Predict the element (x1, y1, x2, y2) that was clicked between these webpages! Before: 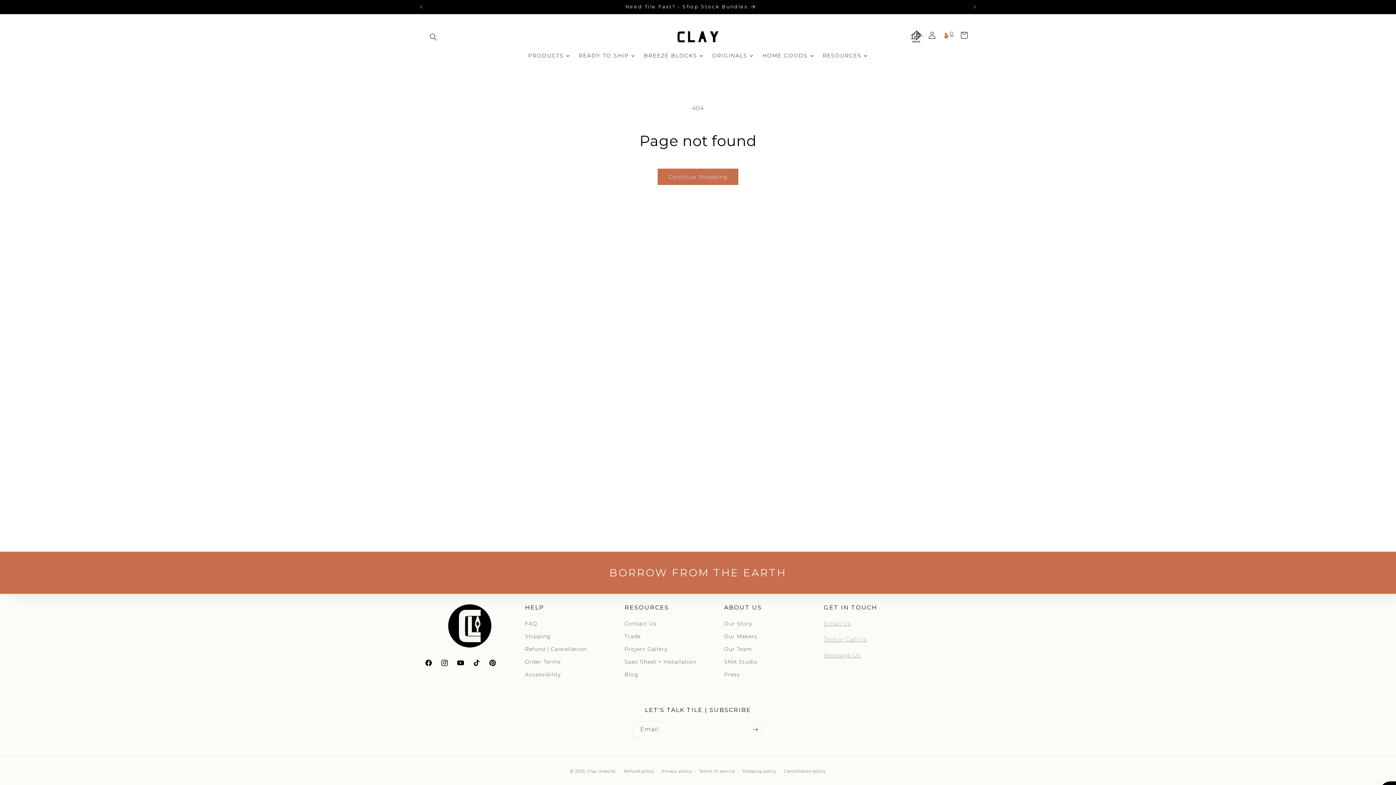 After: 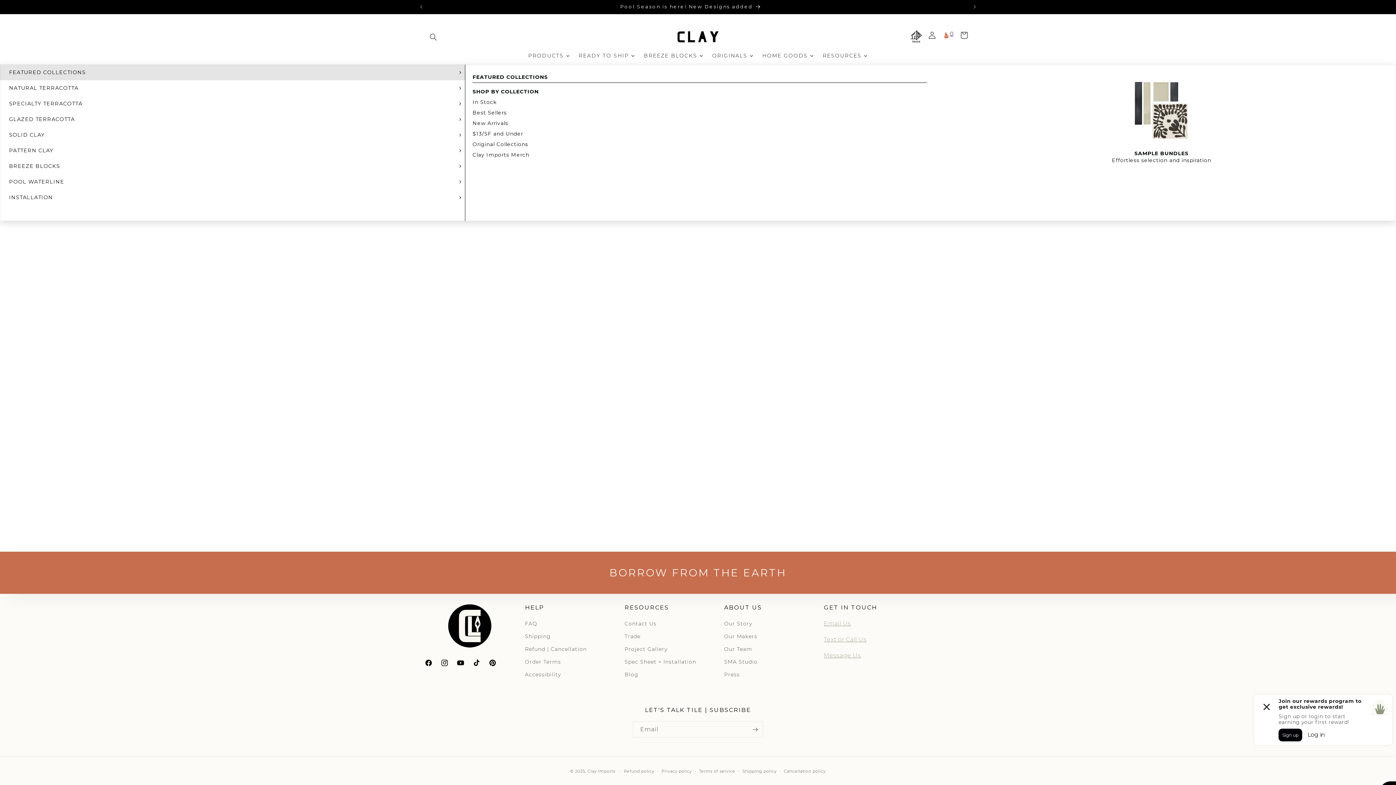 Action: label: PRODUCTS bbox: (524, 46, 574, 64)